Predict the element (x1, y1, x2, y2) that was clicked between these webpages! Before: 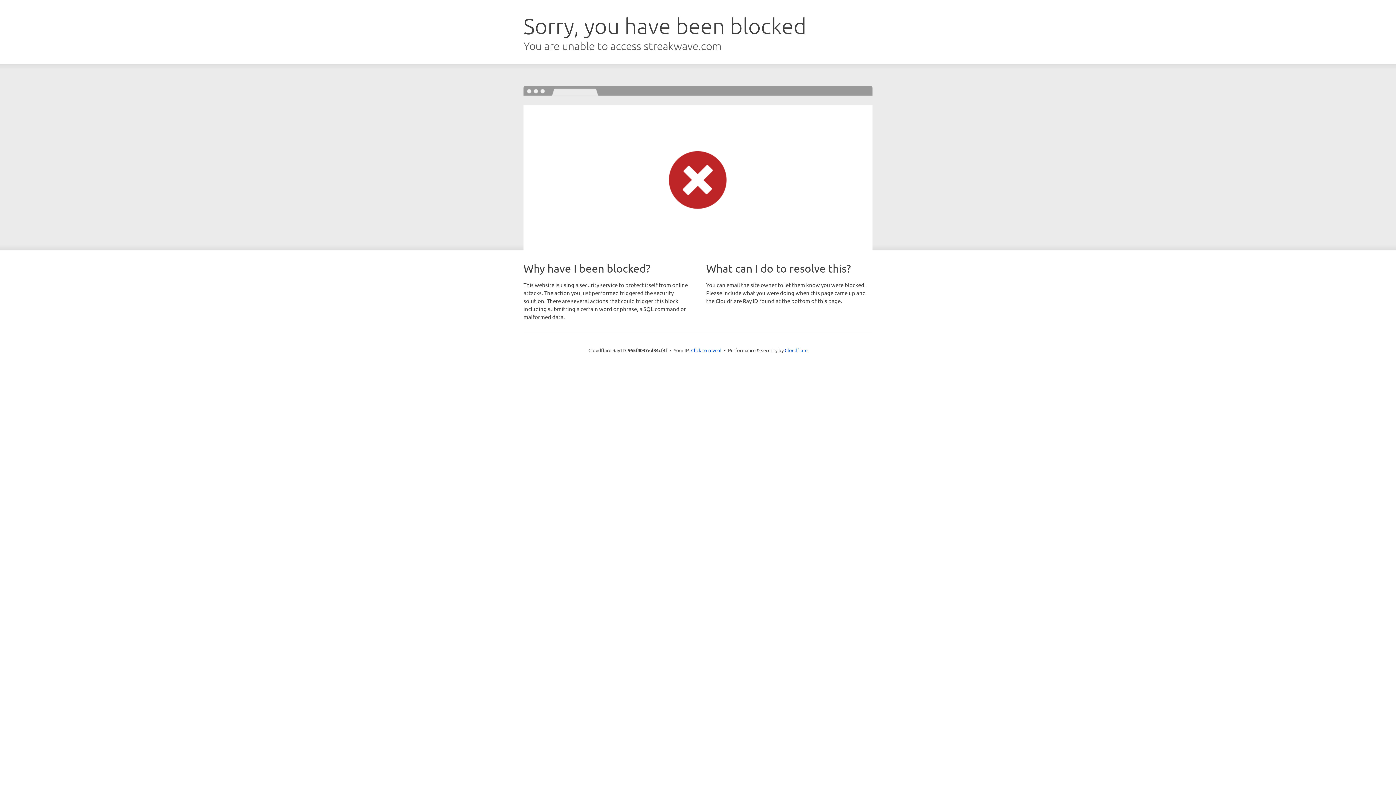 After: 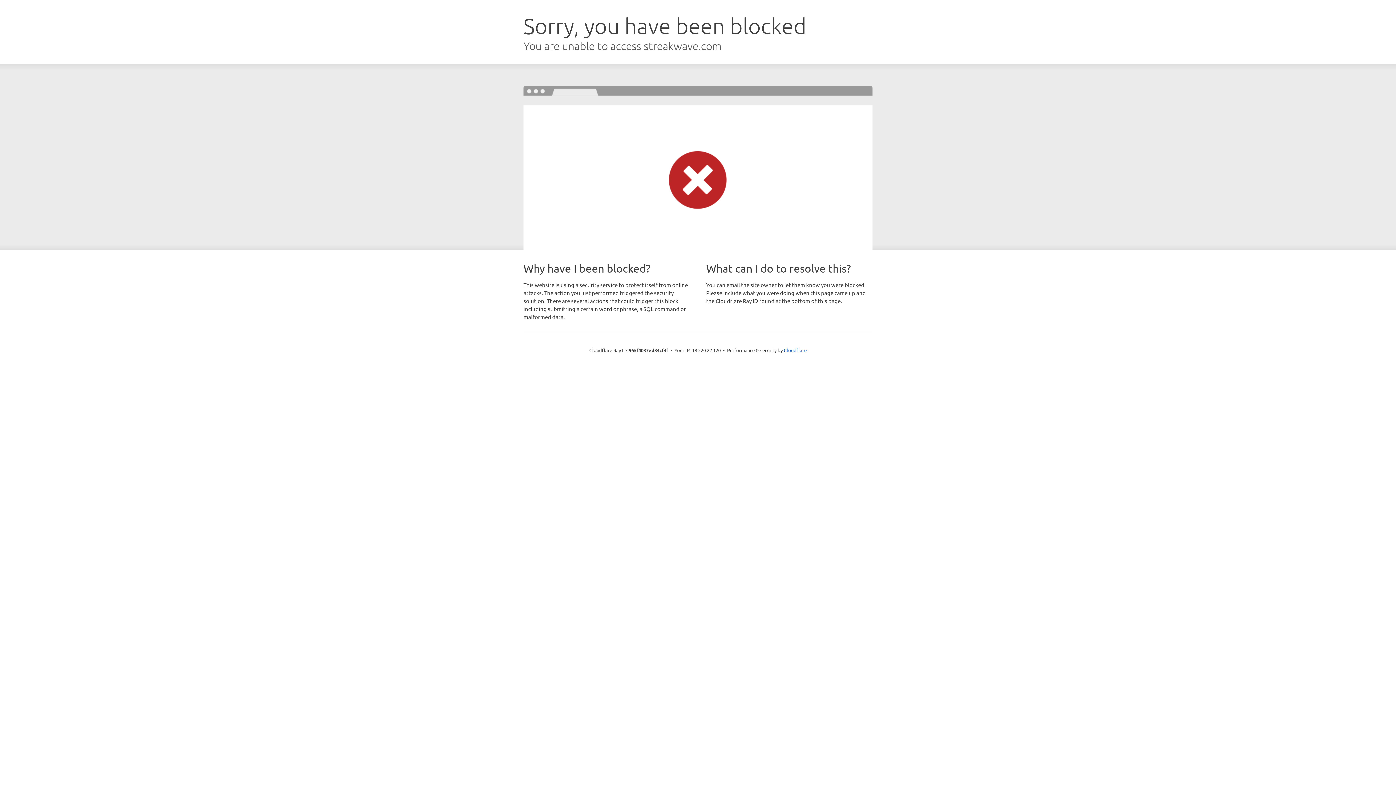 Action: label: Click to reveal bbox: (691, 346, 721, 353)